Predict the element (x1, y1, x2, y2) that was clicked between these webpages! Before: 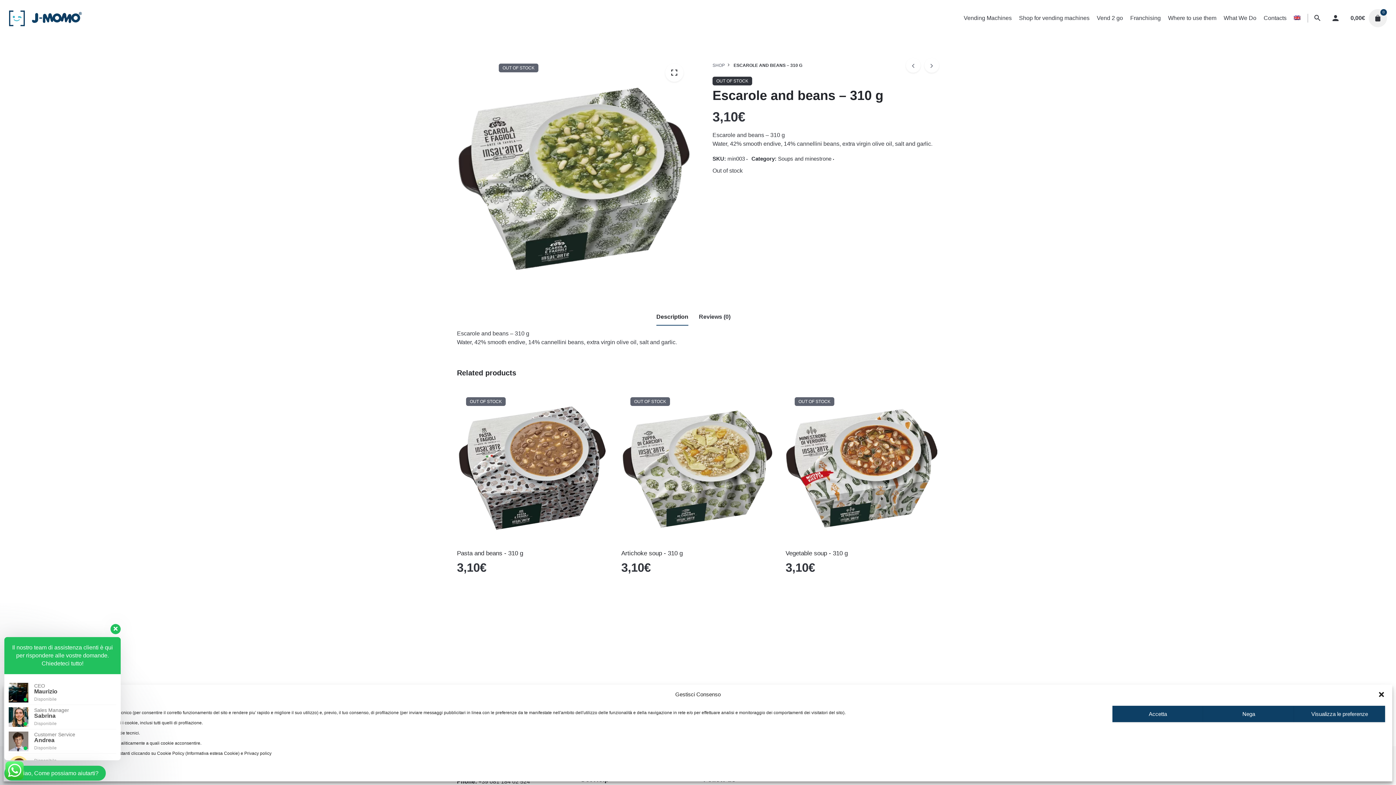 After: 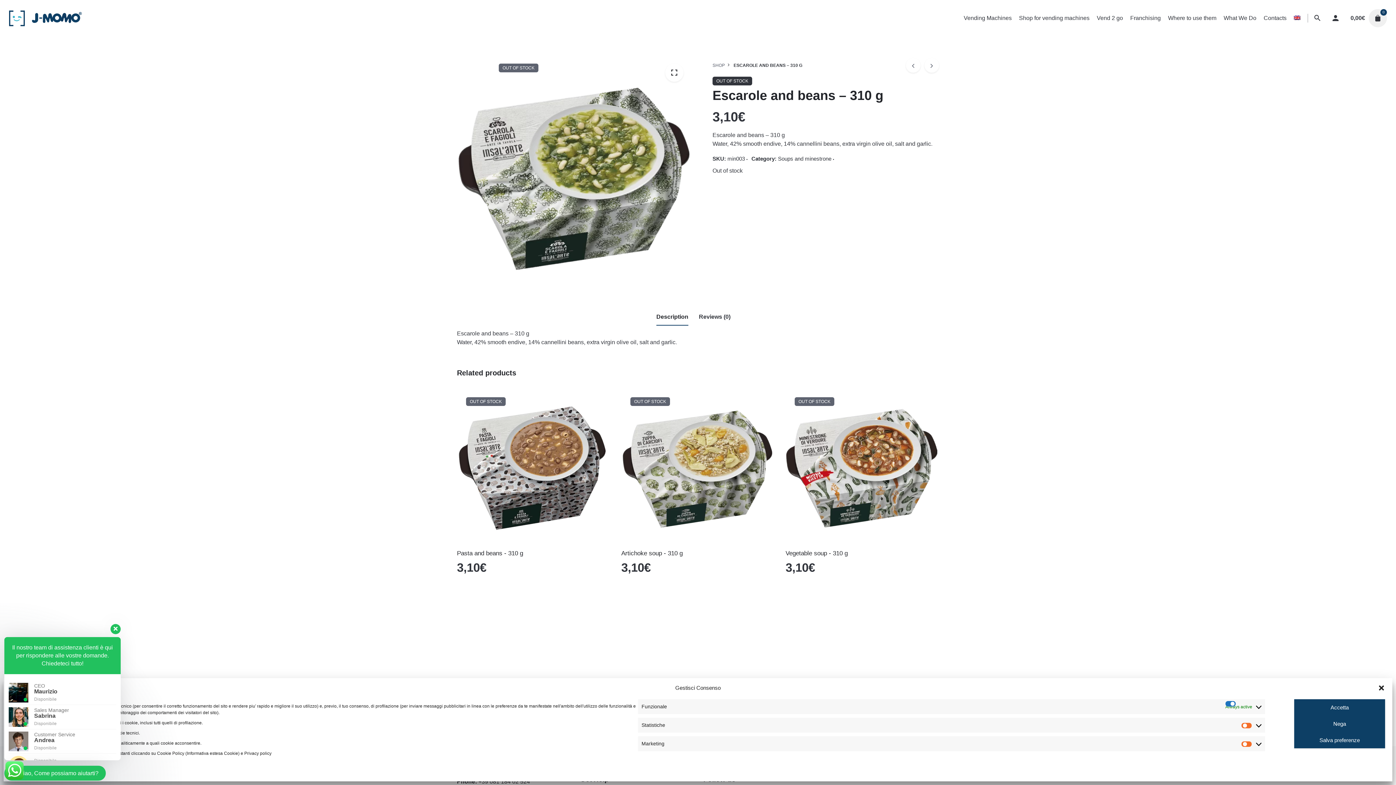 Action: bbox: (1294, 706, 1385, 722) label: Visualizza le preferenze